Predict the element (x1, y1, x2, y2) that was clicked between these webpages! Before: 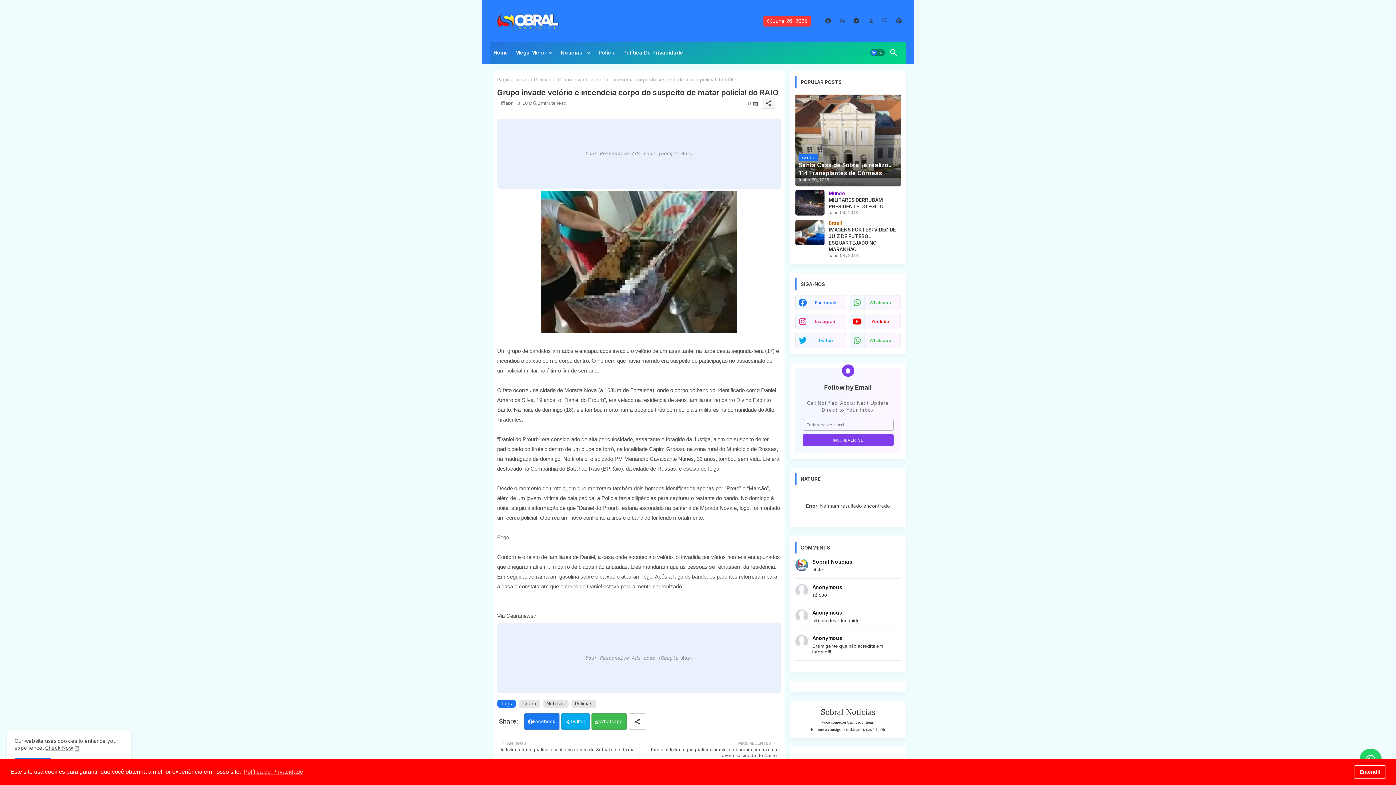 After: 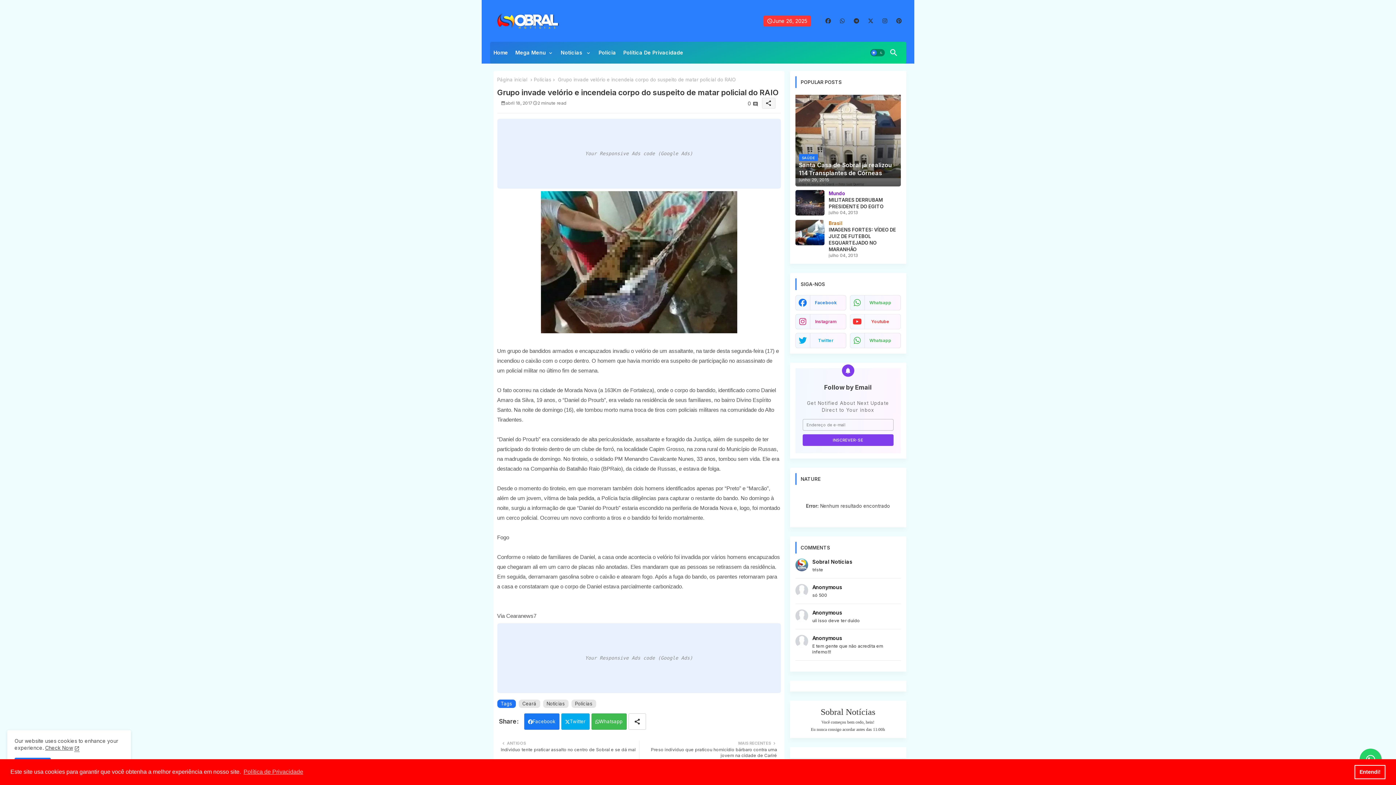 Action: label: buttons bbox: (850, 314, 900, 329)